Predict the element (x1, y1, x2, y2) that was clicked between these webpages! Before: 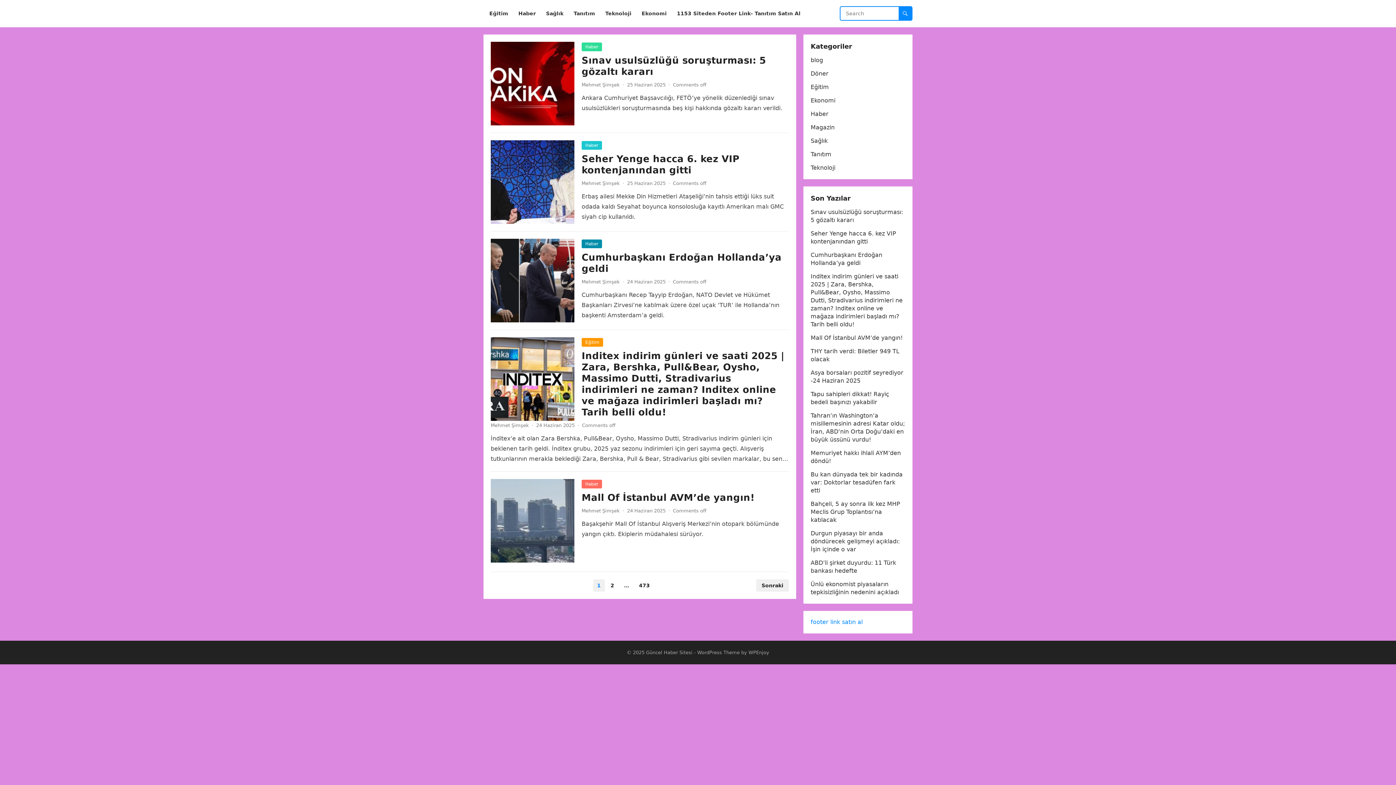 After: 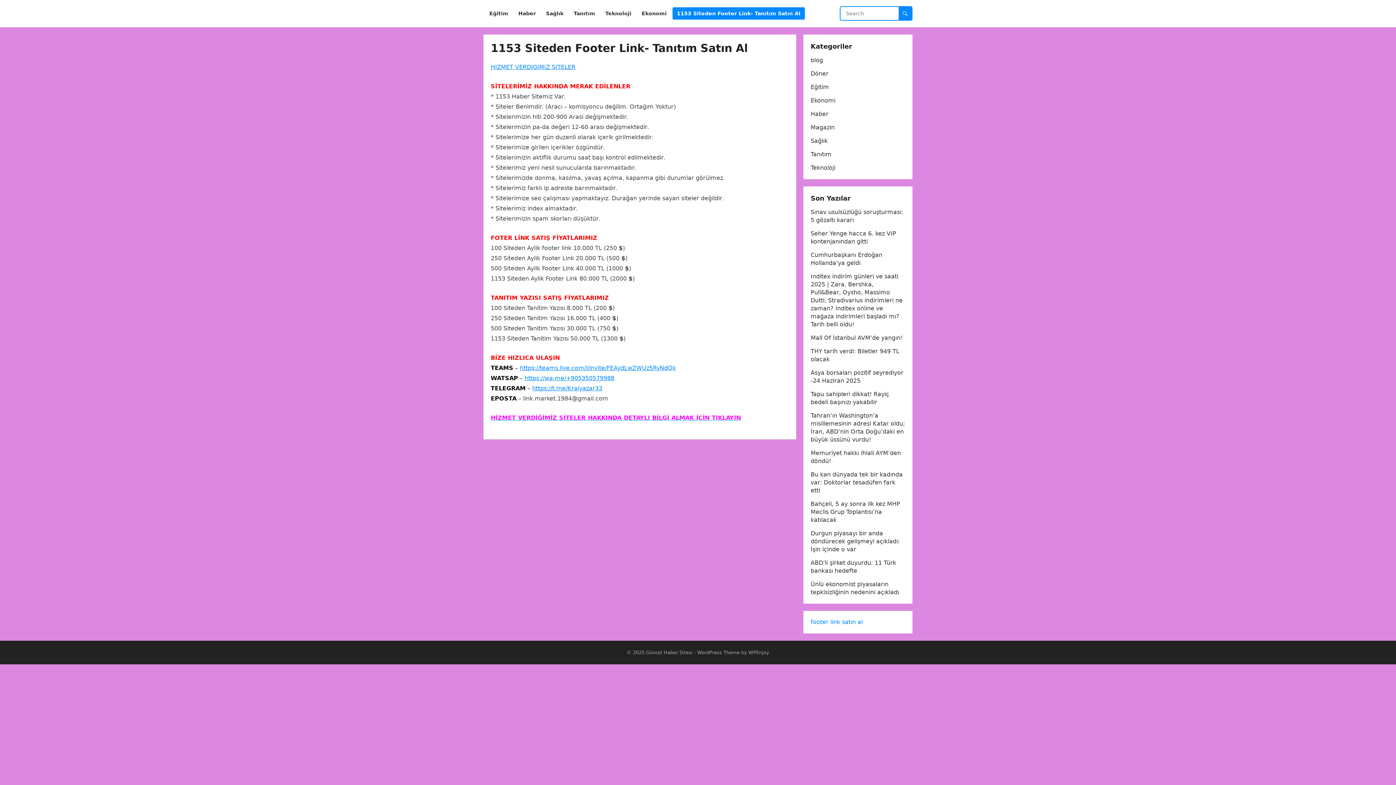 Action: bbox: (672, 0, 805, 27) label: 1153 Siteden Footer Link- Tanıtım Satın Al